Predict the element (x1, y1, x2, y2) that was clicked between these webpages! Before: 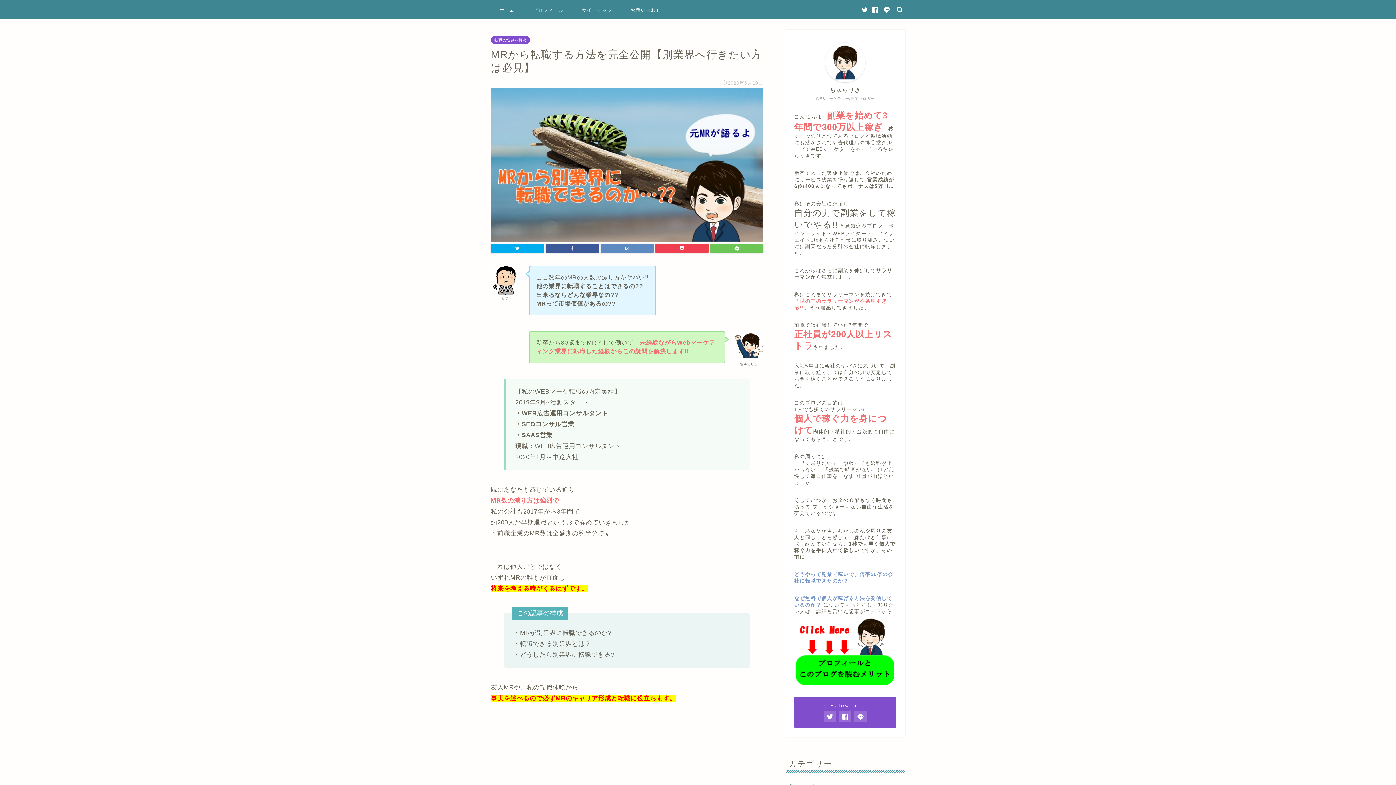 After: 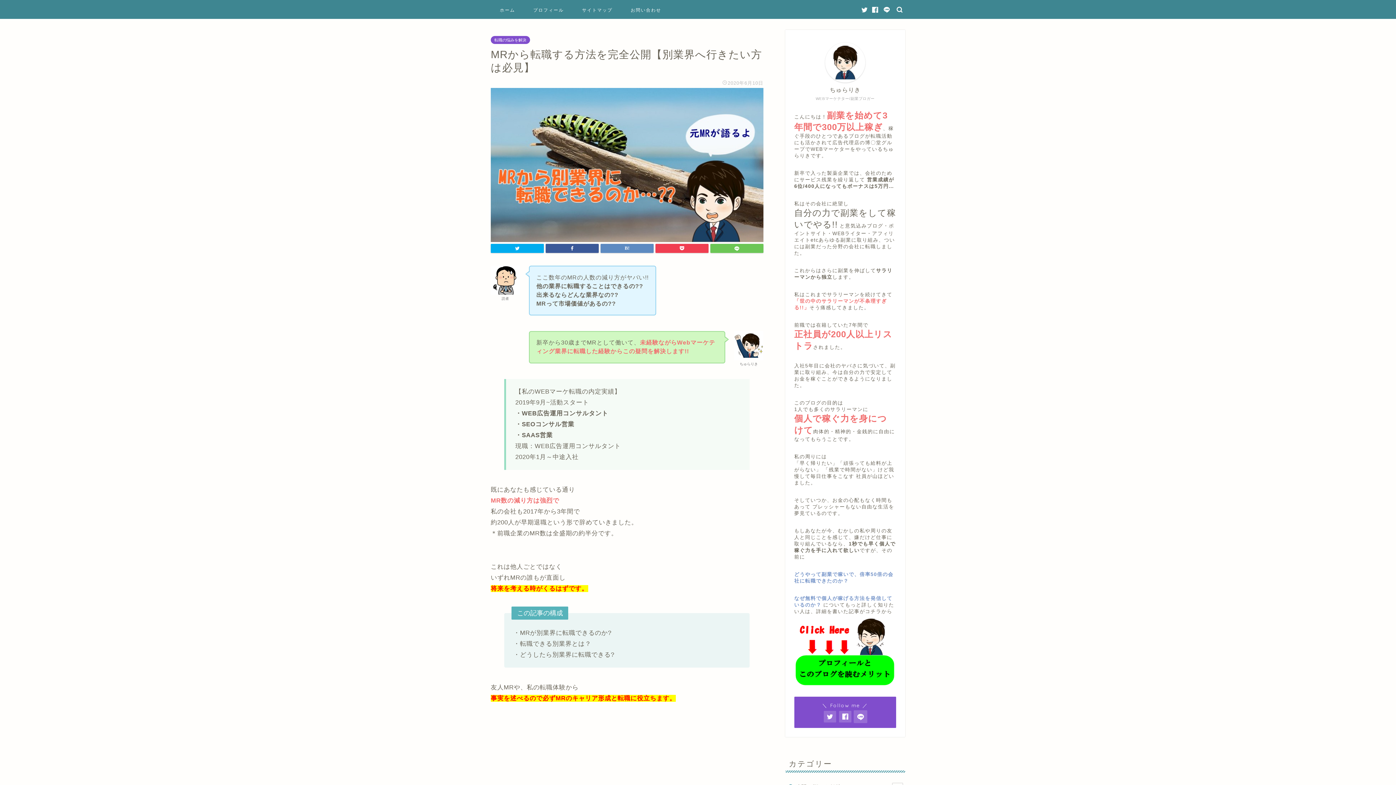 Action: bbox: (854, 711, 866, 722)